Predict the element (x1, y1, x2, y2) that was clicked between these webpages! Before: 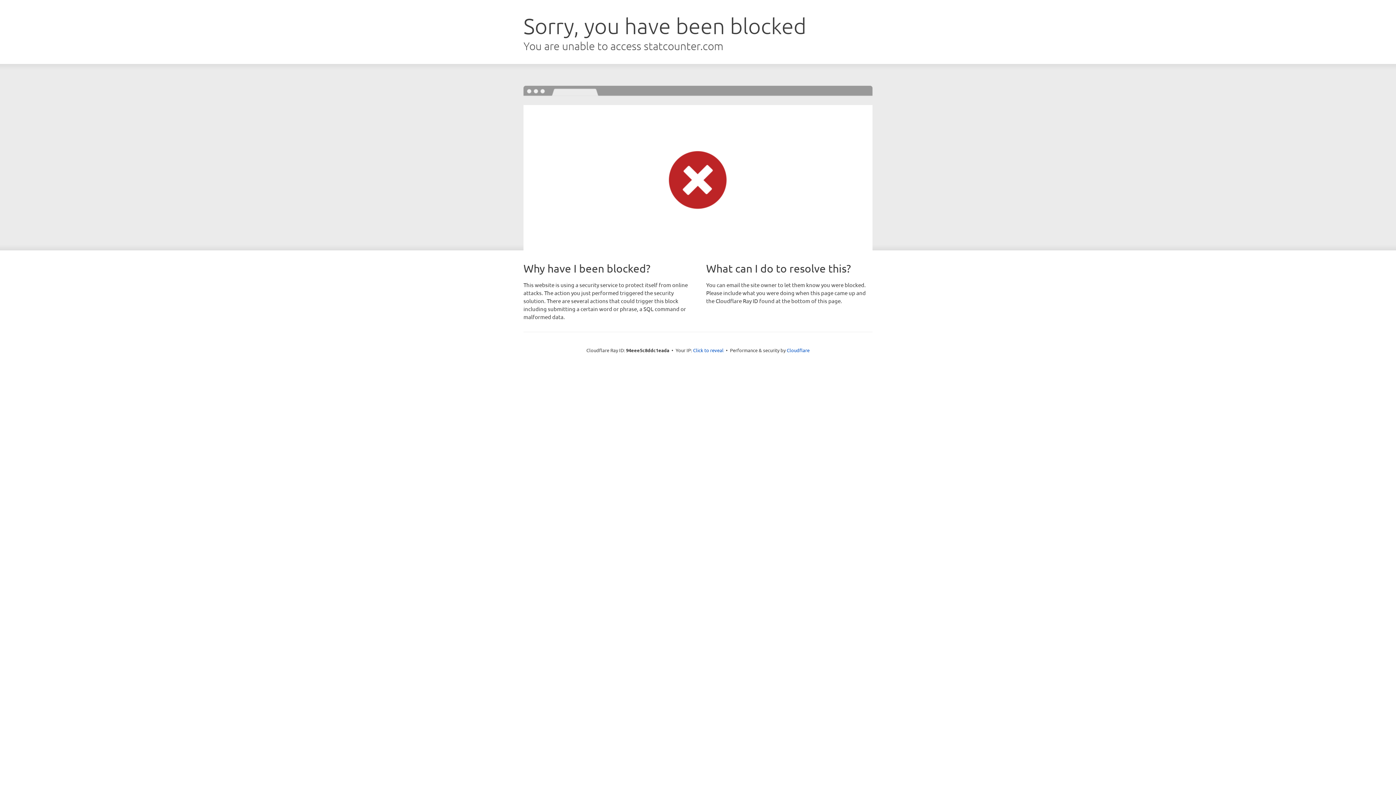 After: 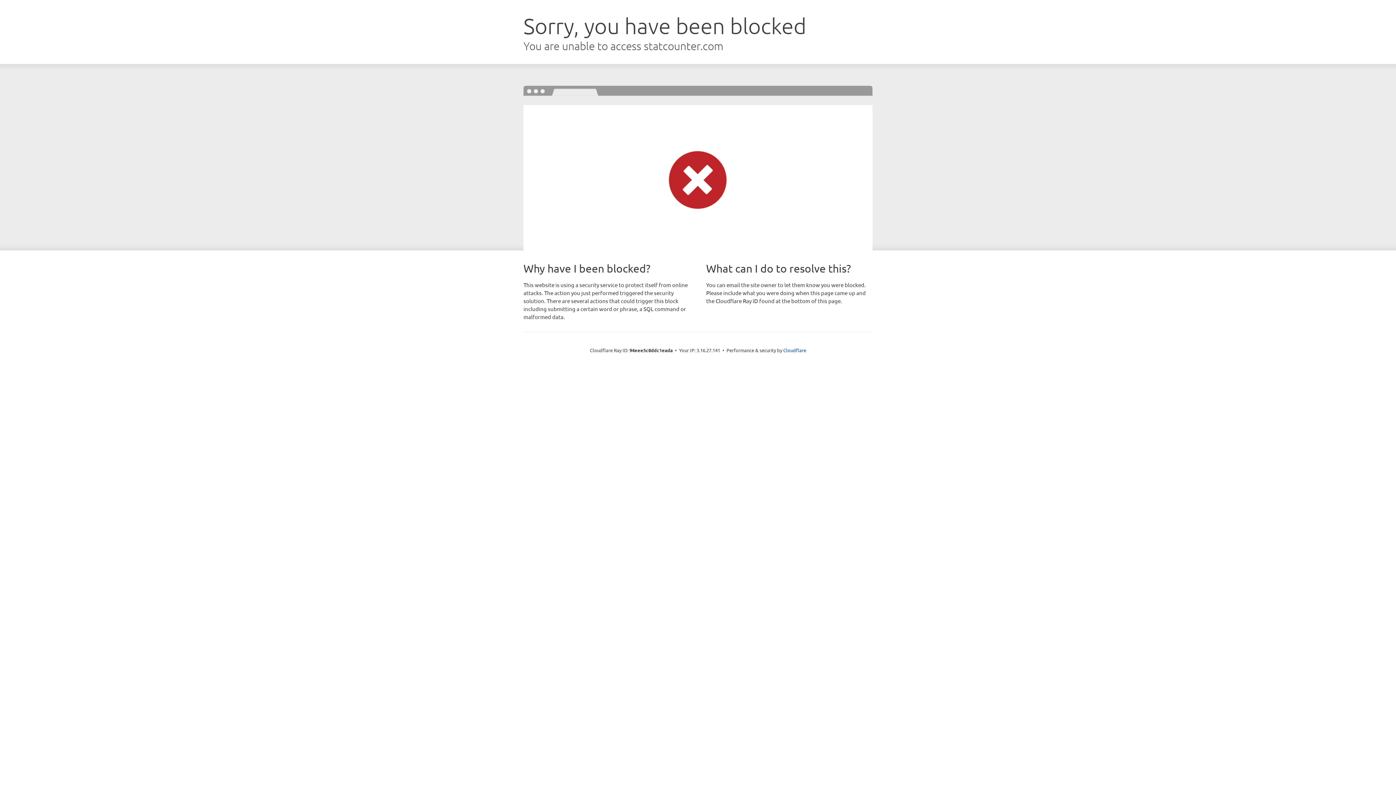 Action: bbox: (693, 346, 723, 353) label: Click to reveal